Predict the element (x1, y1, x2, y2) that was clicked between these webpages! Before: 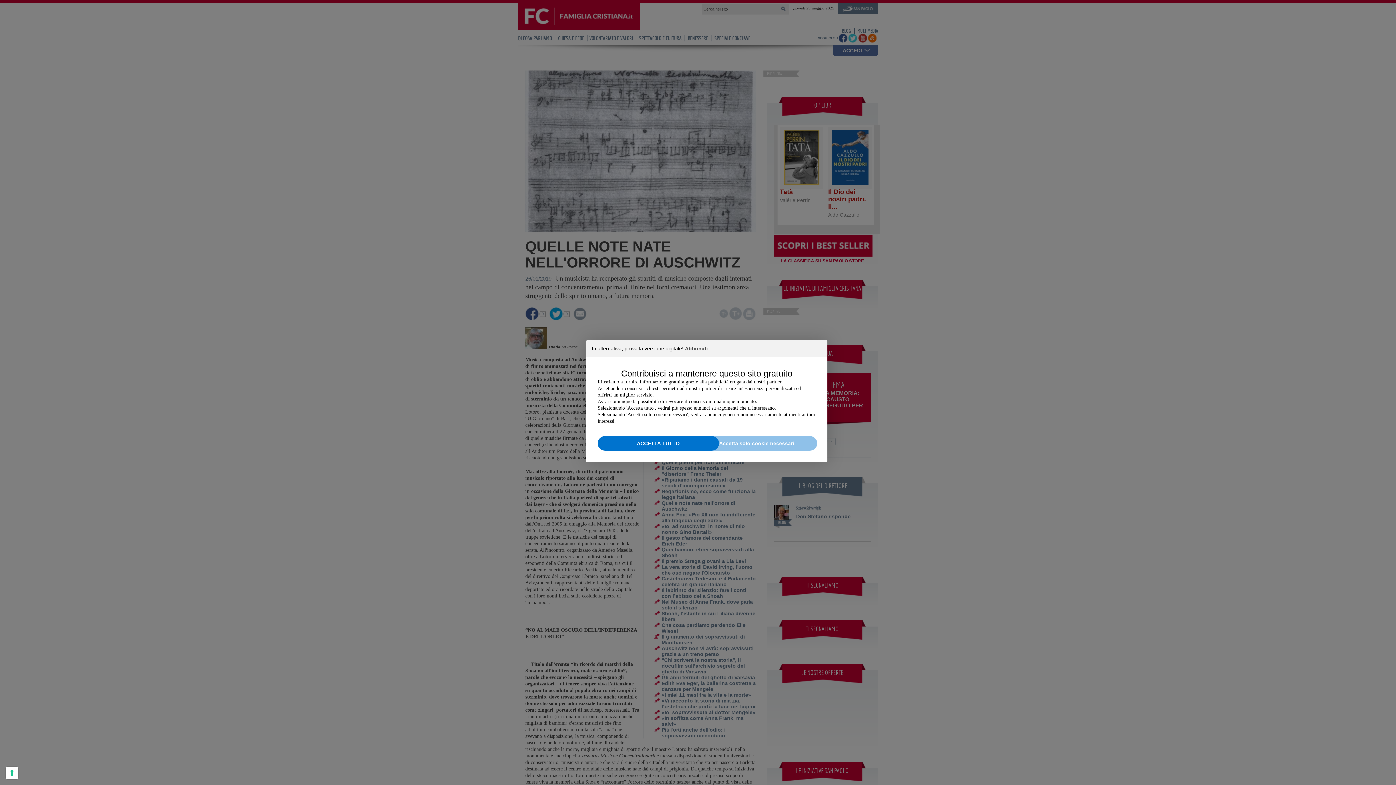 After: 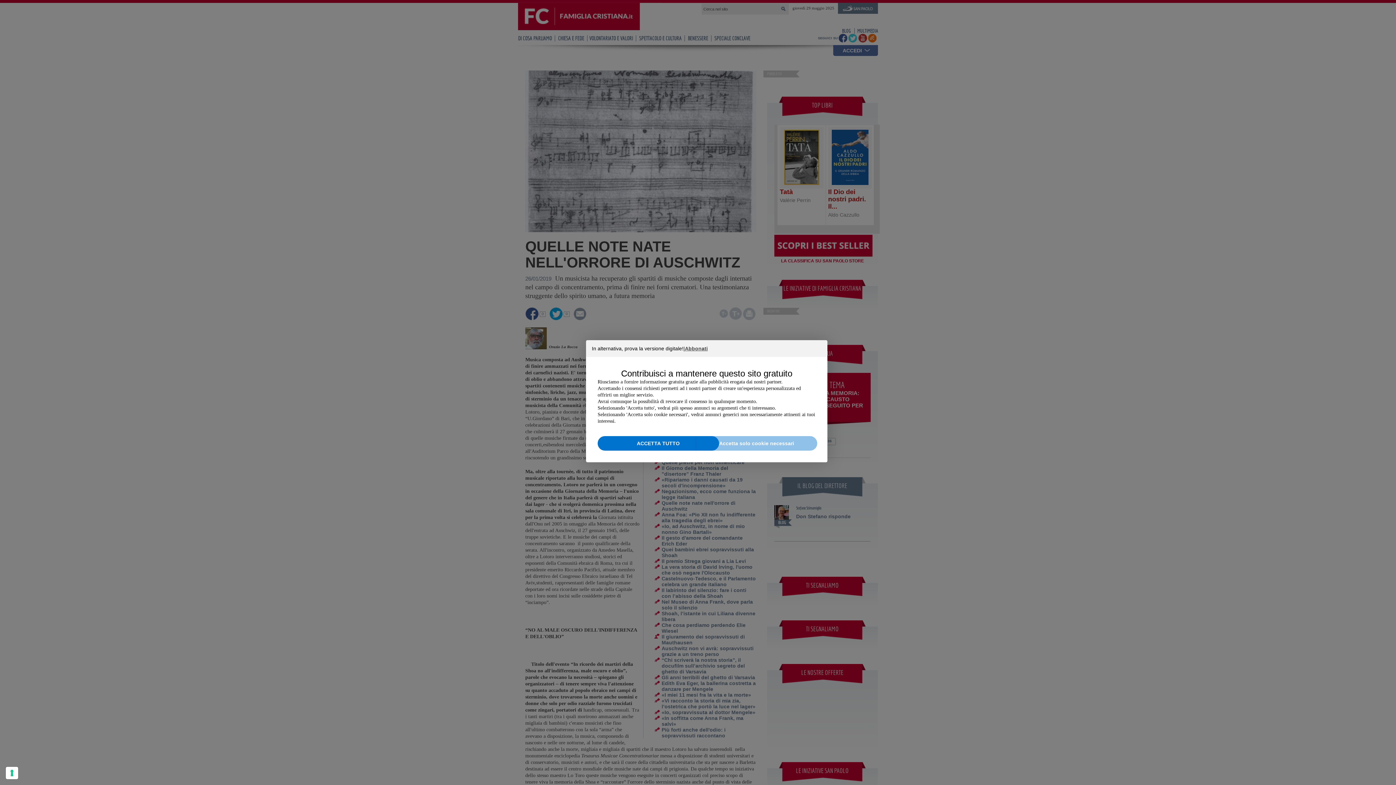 Action: label: Accetta solo cookie necessari bbox: (696, 436, 817, 450)